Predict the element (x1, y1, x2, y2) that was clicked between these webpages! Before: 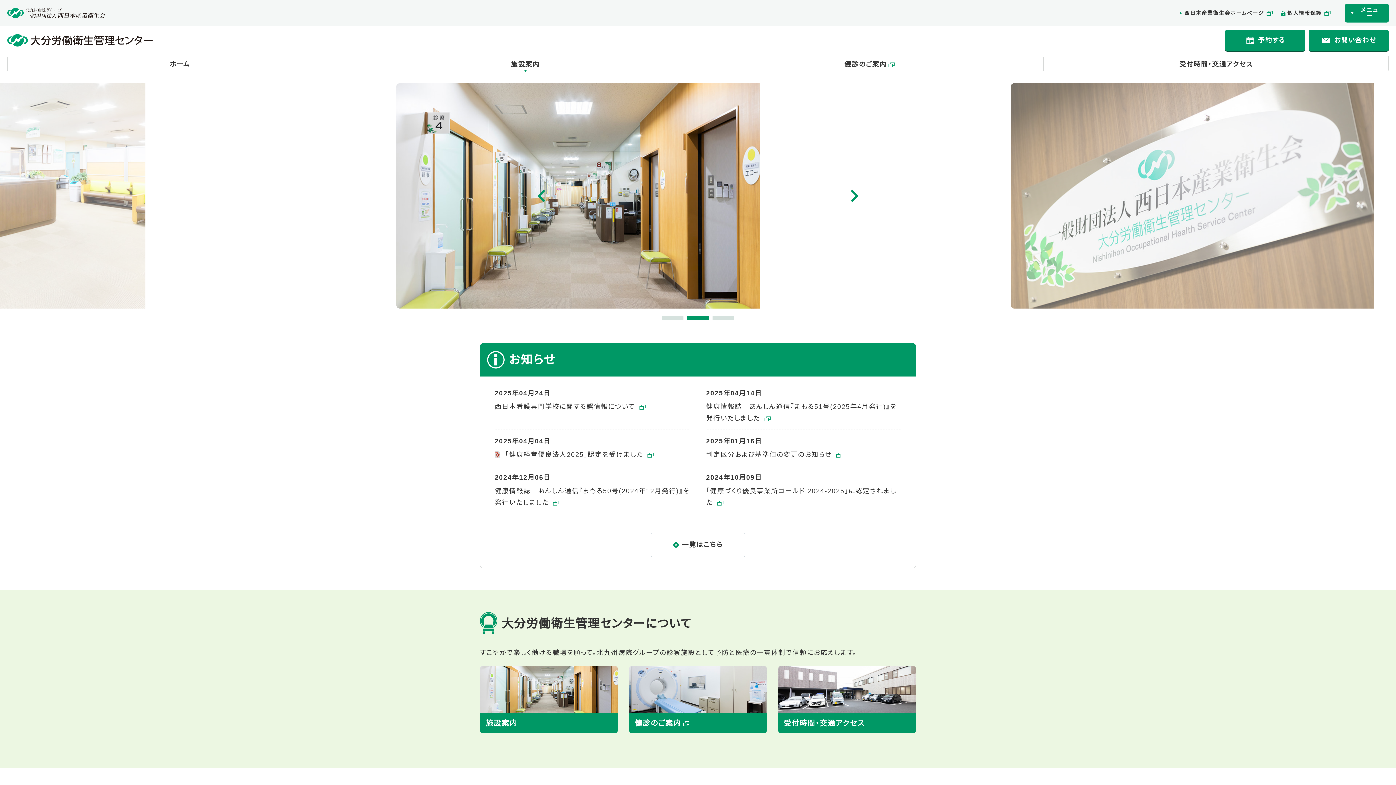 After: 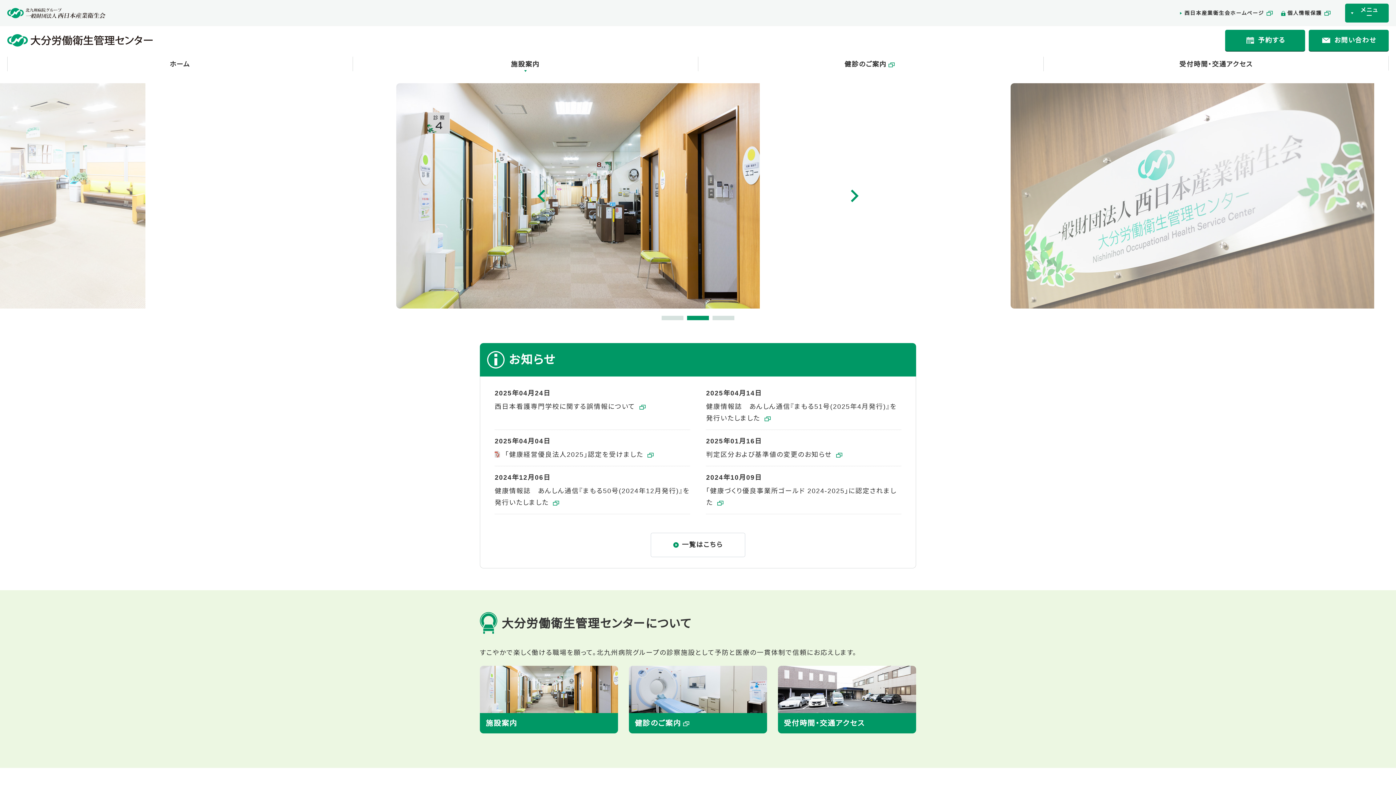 Action: label: ホーム bbox: (7, 54, 352, 74)